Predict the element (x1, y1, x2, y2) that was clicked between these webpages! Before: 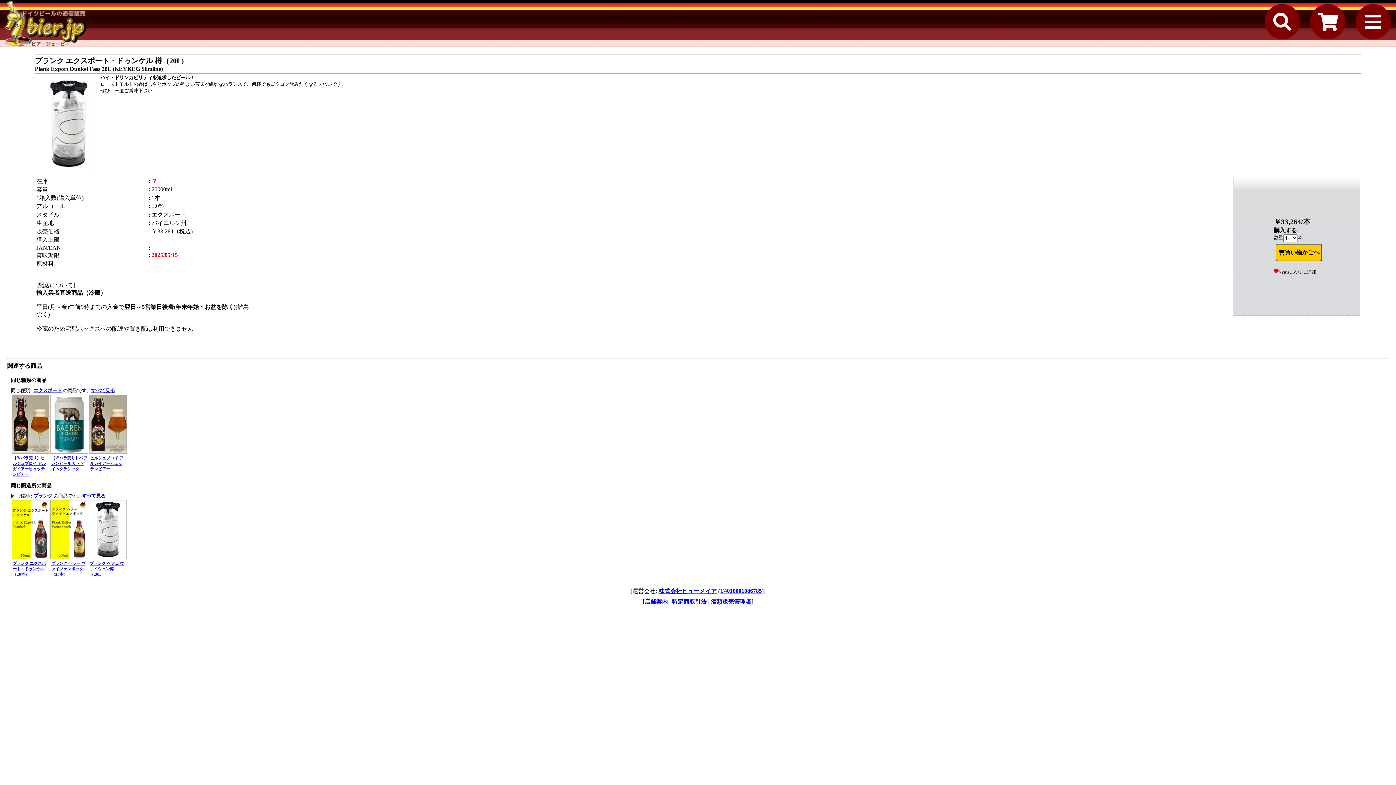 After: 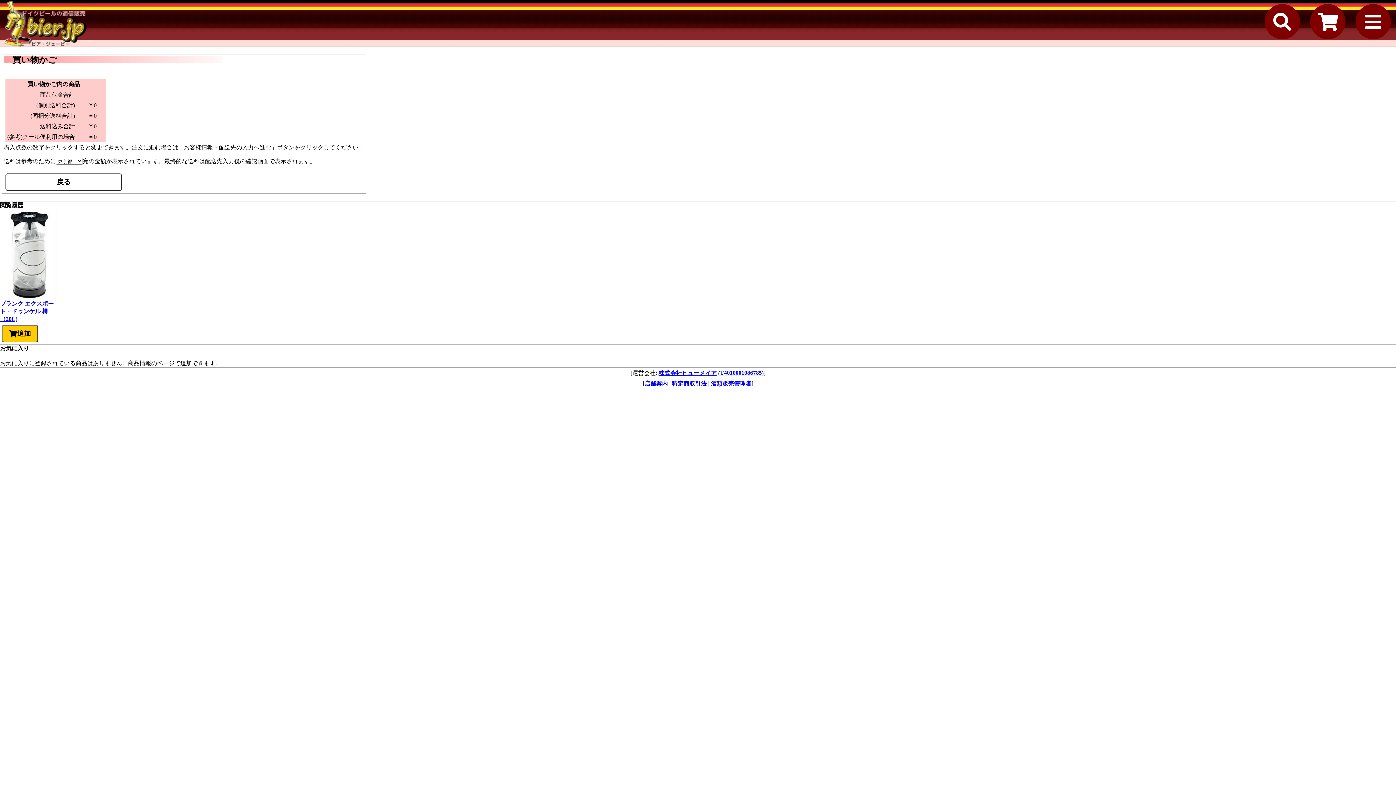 Action: bbox: (1305, 3, 1350, 9)